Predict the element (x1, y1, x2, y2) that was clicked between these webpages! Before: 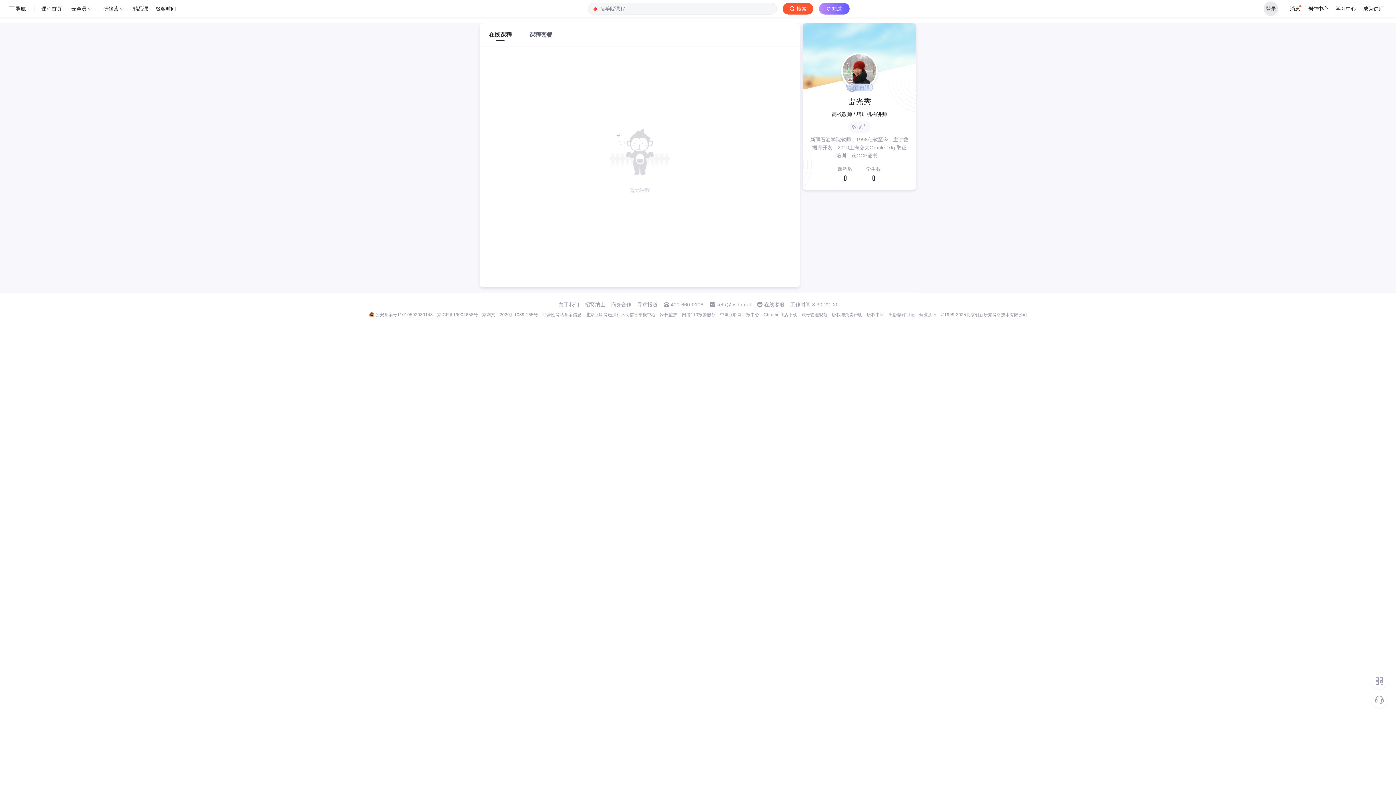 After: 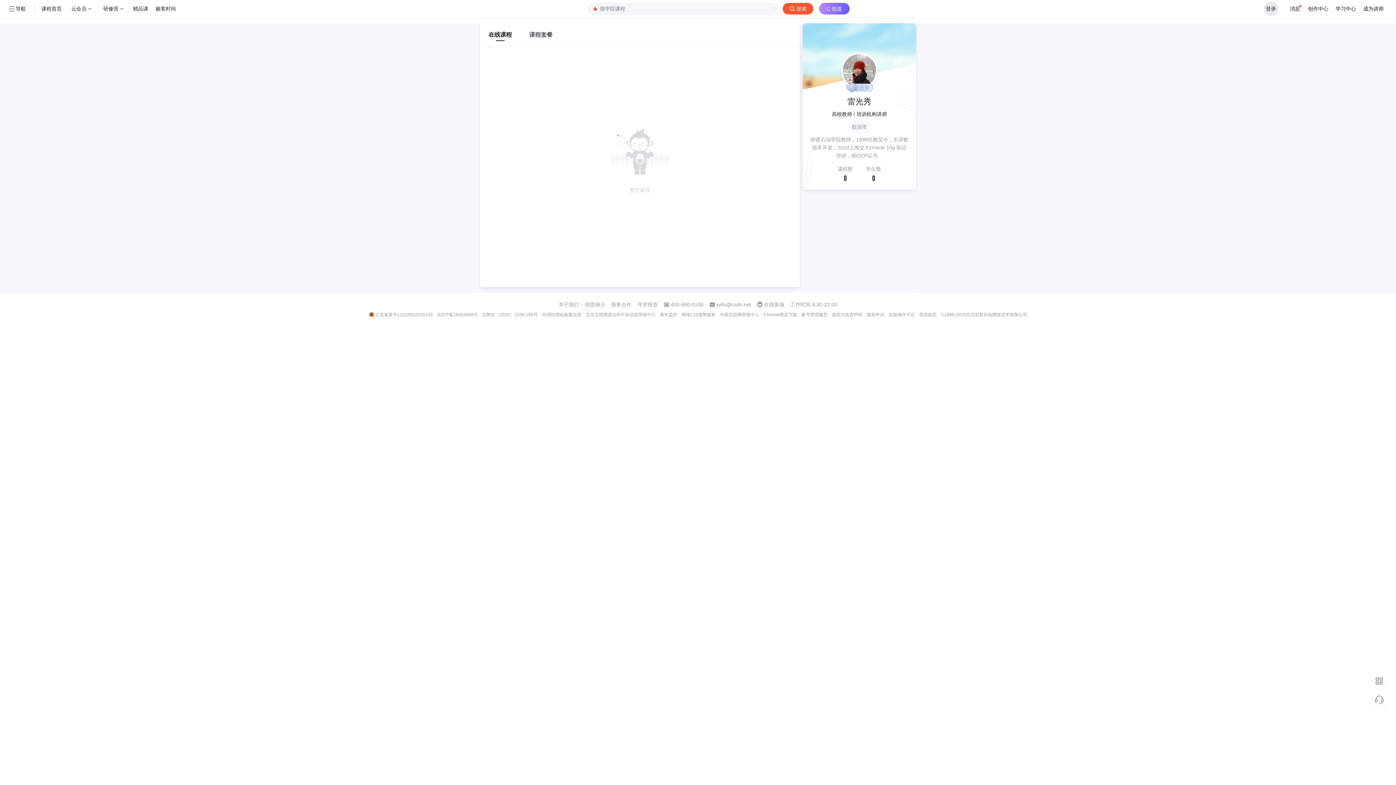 Action: label: 在线课程 bbox: (488, 31, 512, 37)